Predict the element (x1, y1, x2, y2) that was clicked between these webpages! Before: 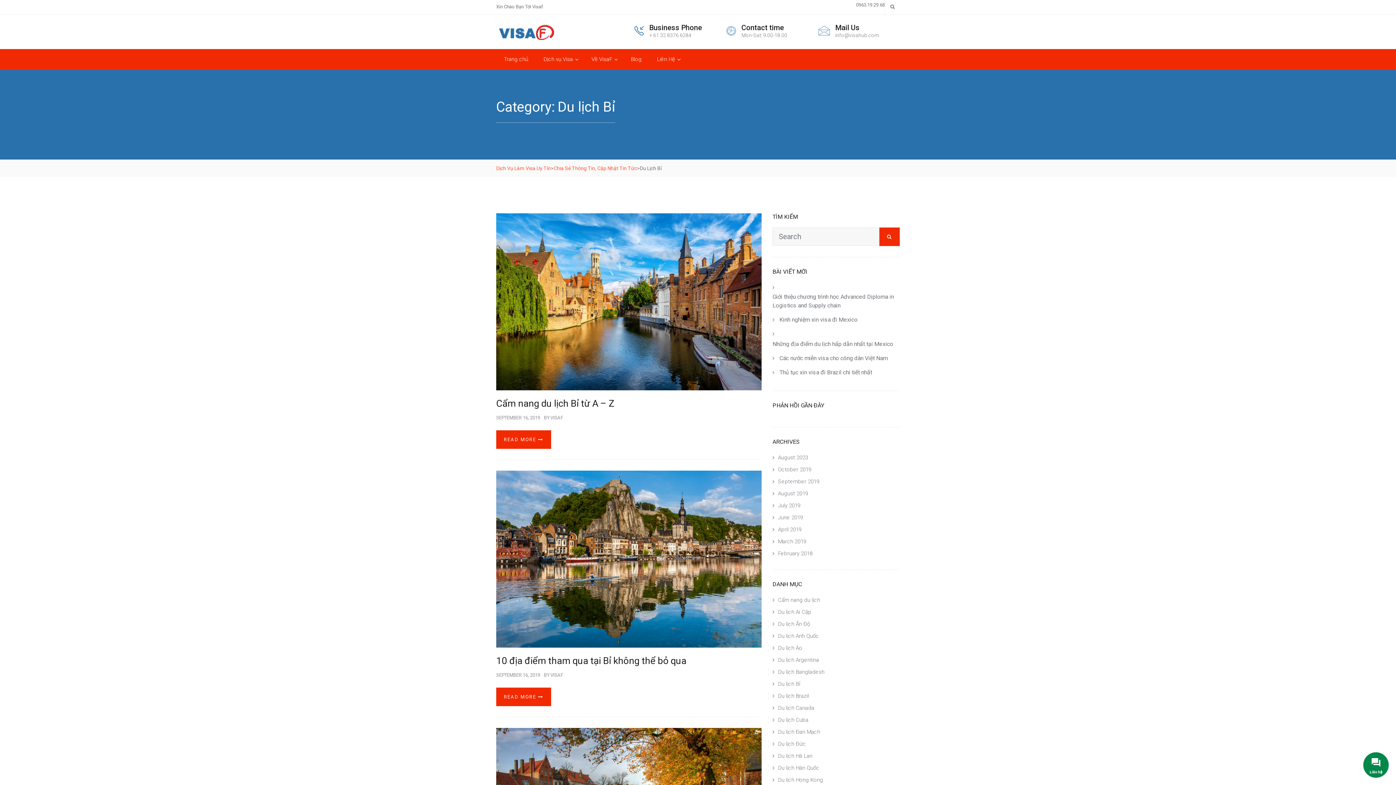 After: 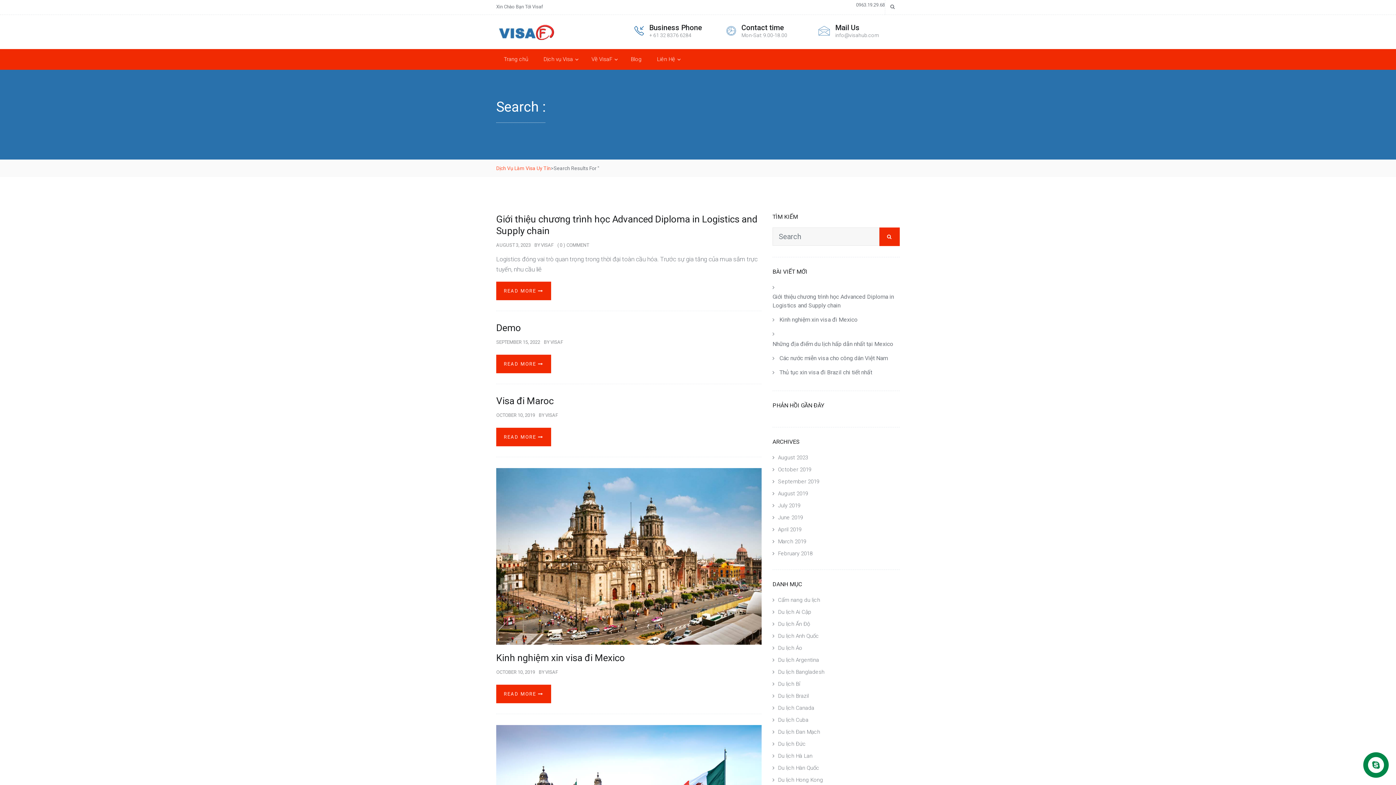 Action: bbox: (879, 227, 900, 246)